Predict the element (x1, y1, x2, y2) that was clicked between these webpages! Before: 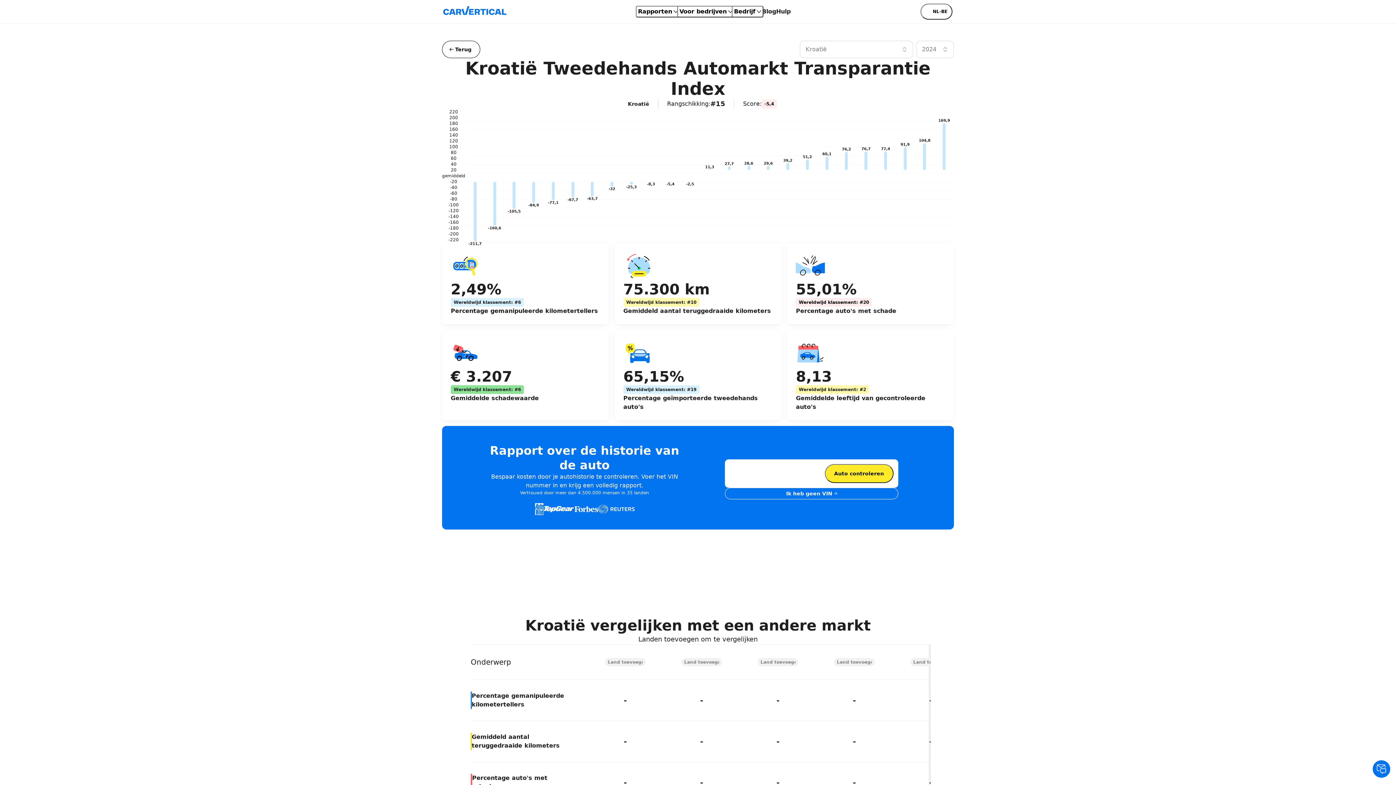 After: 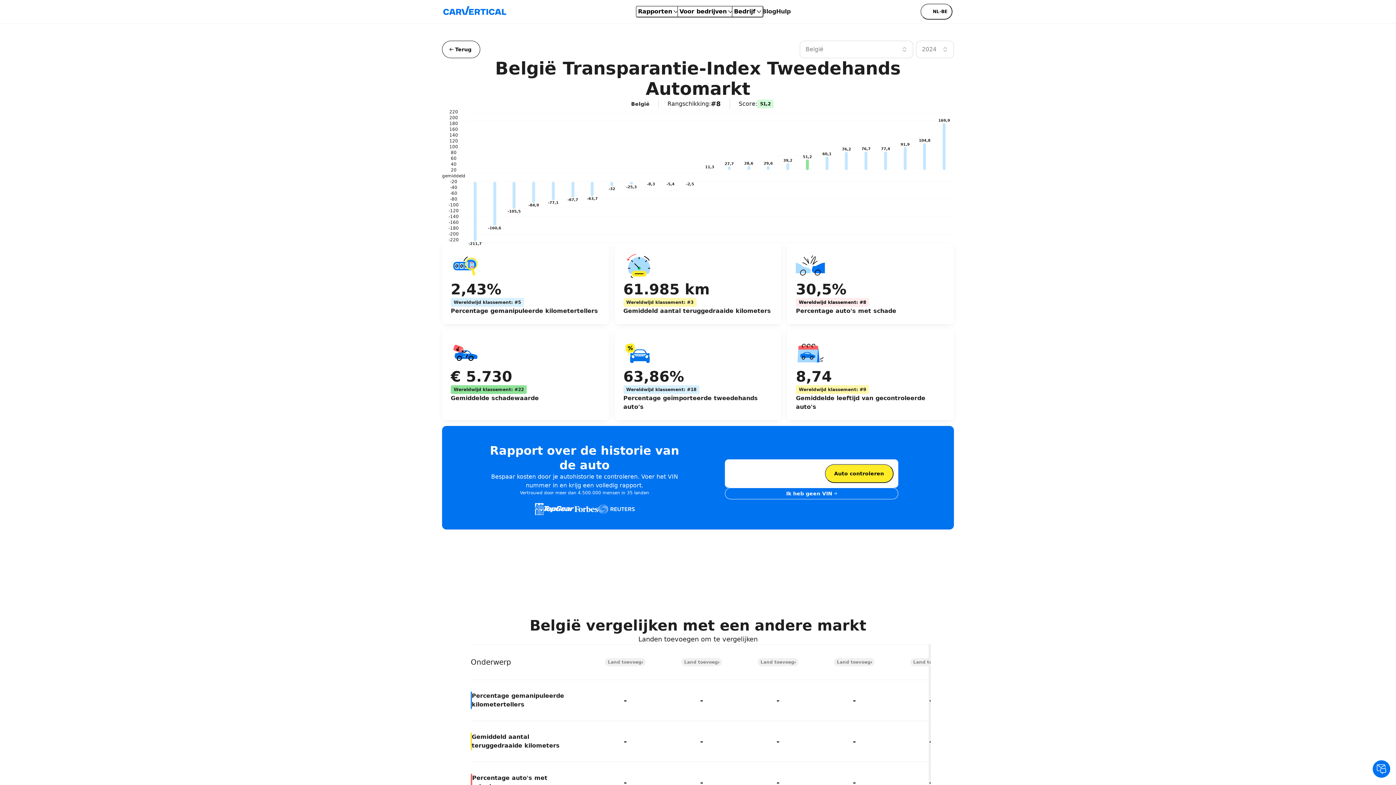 Action: bbox: (802, 175, 812, 176)